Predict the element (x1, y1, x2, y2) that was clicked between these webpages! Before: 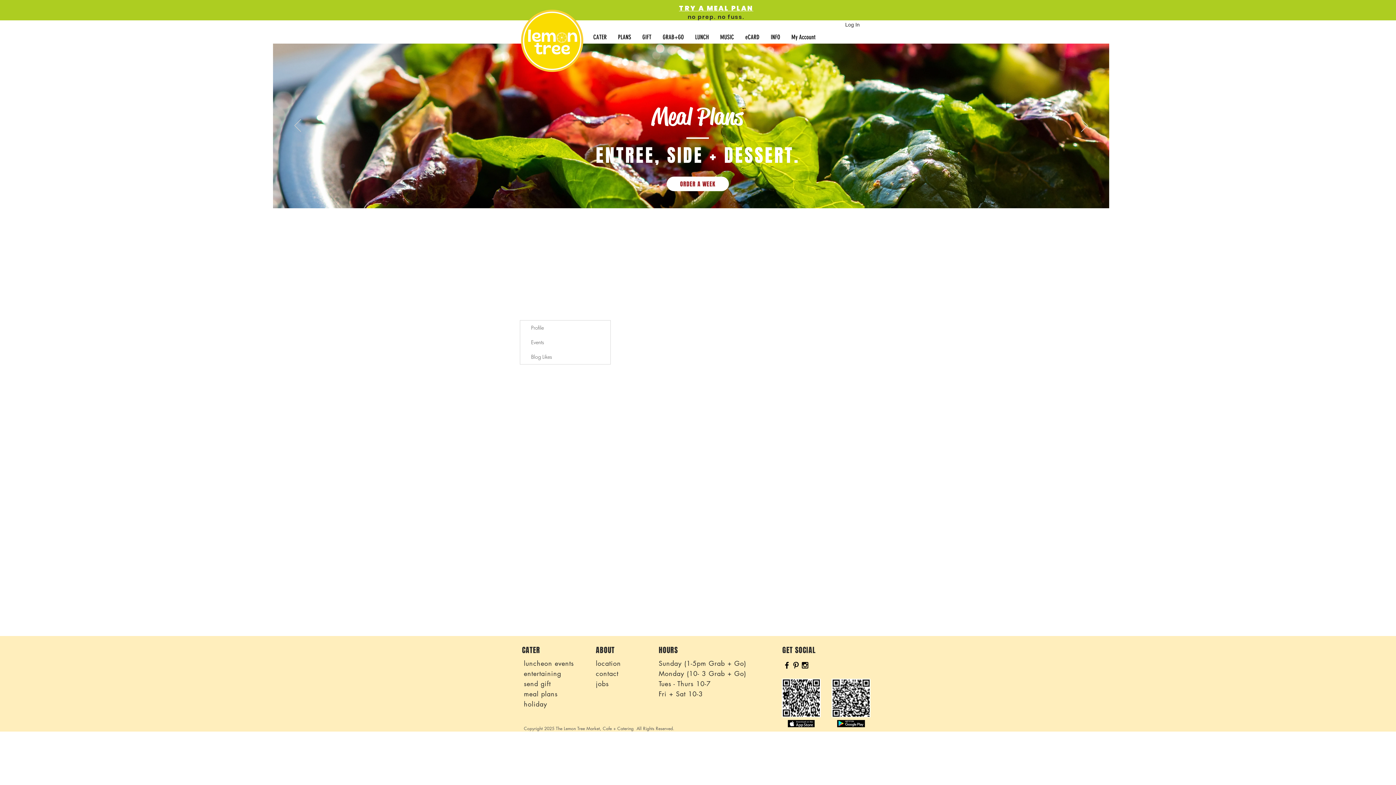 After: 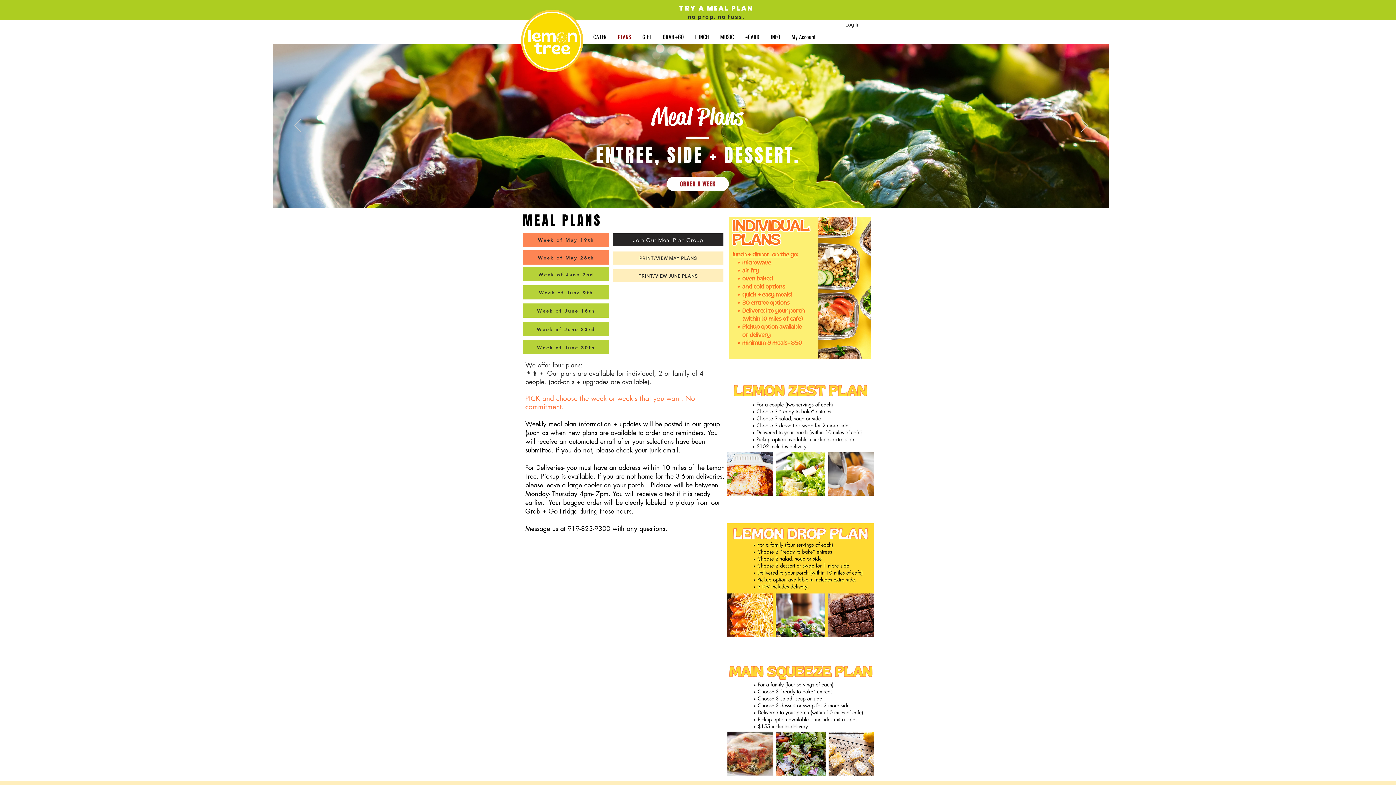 Action: bbox: (666, 176, 729, 191) label: ORDER A WEEK